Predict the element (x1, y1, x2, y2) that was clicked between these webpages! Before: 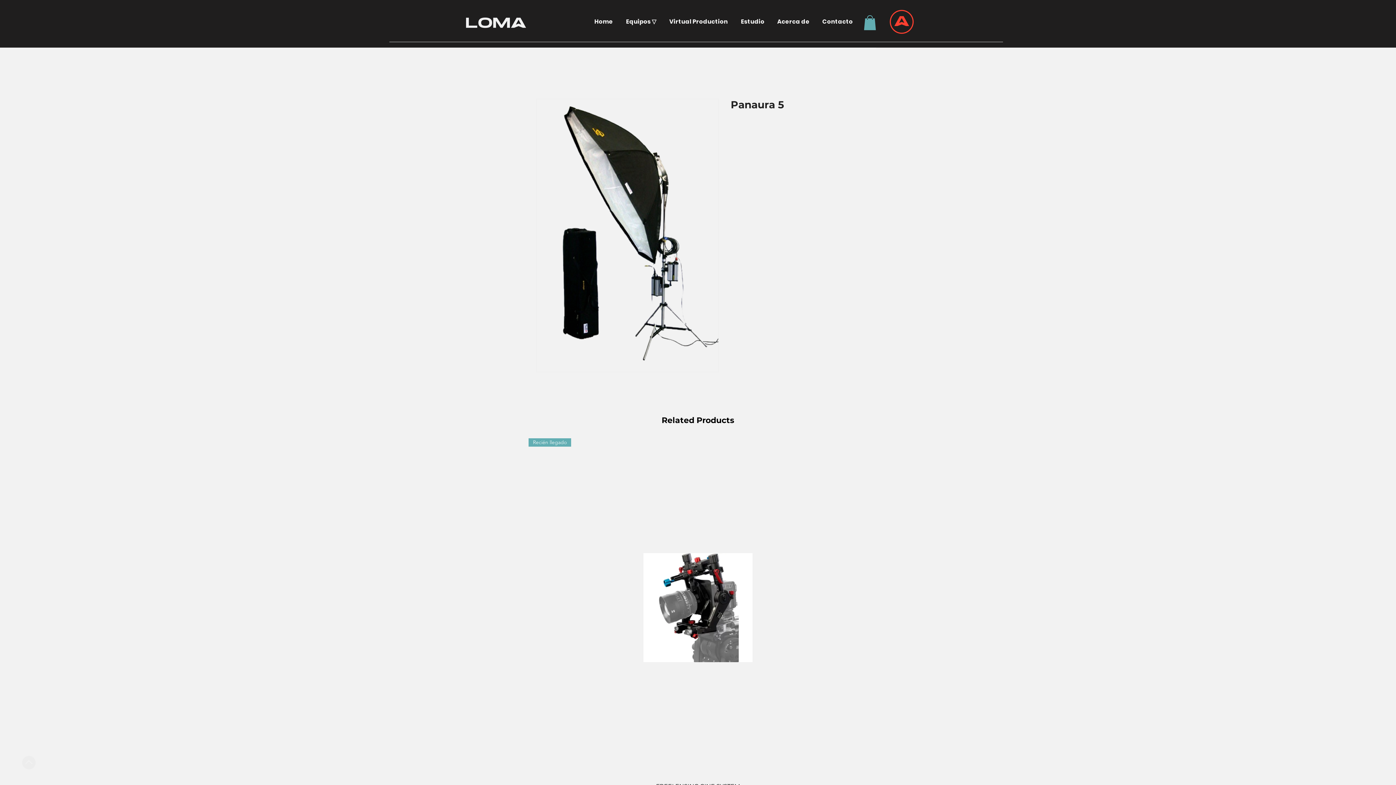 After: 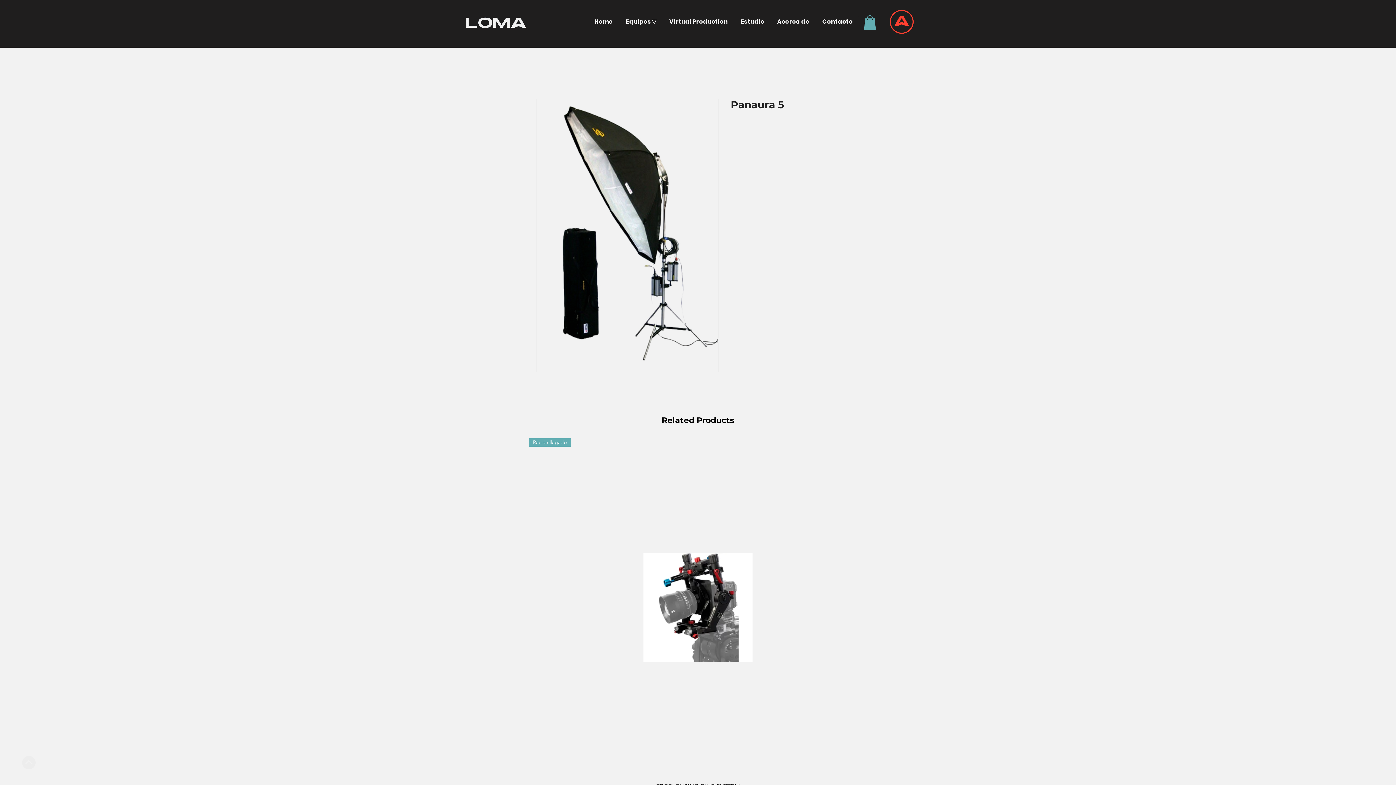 Action: bbox: (620, 15, 663, 27) label: Equipos ▽